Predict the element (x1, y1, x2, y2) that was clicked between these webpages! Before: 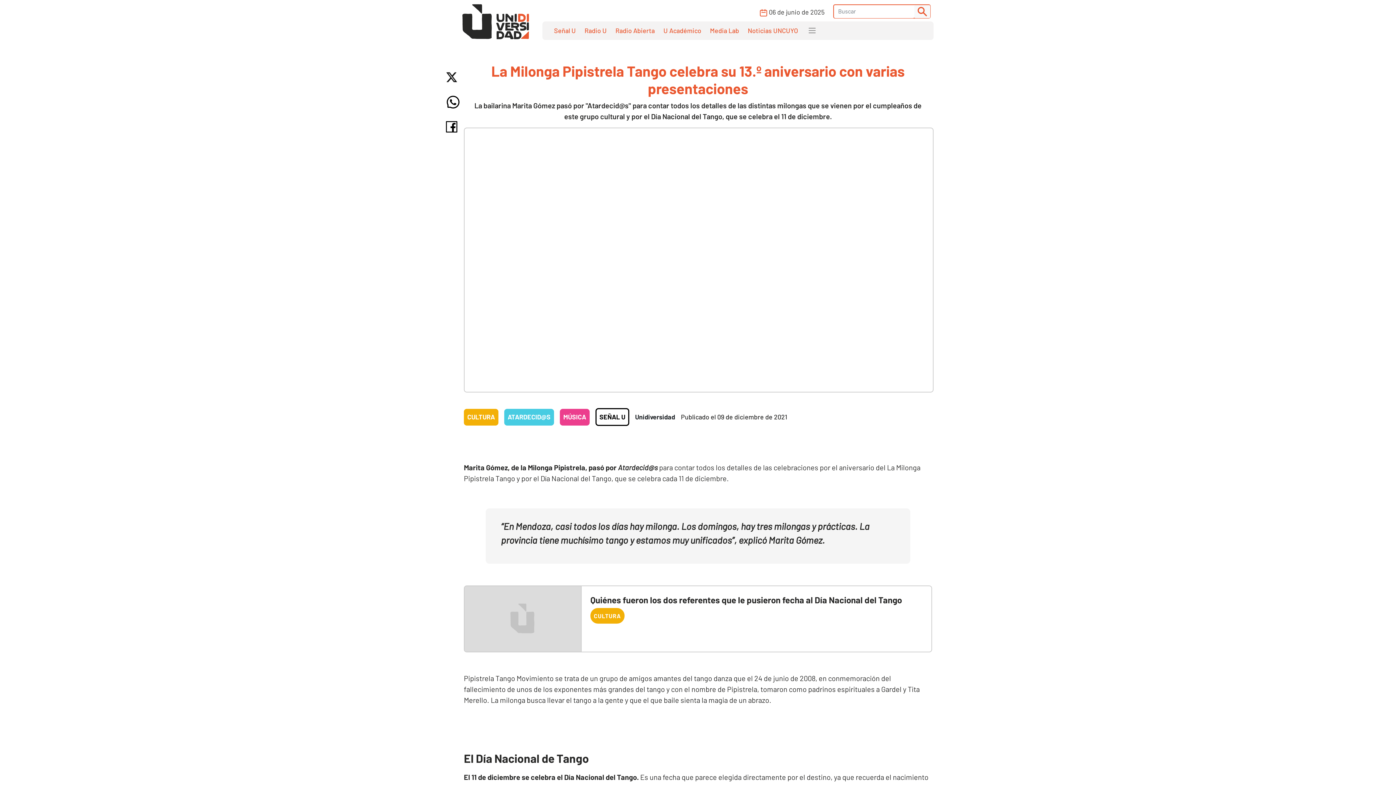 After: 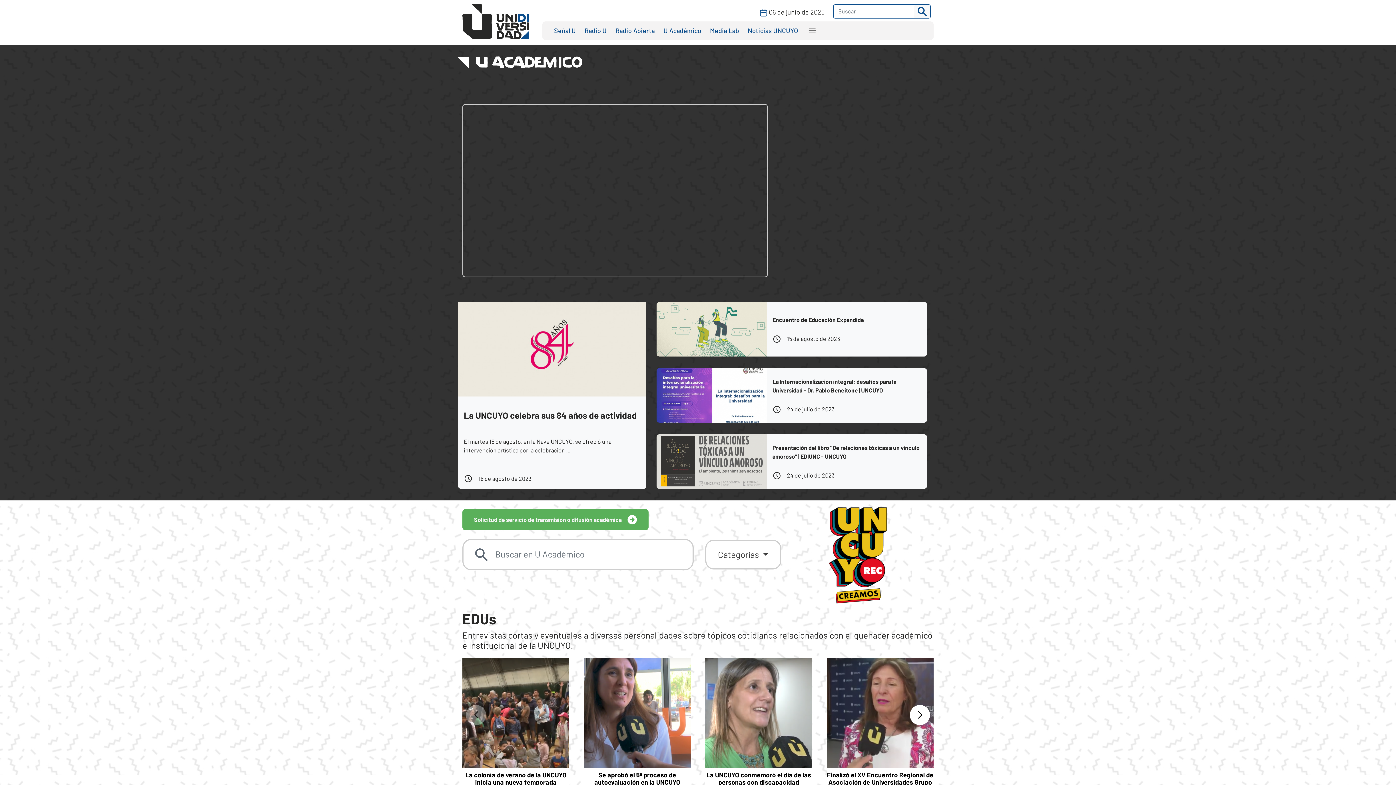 Action: label: U Académico bbox: (659, 25, 705, 35)